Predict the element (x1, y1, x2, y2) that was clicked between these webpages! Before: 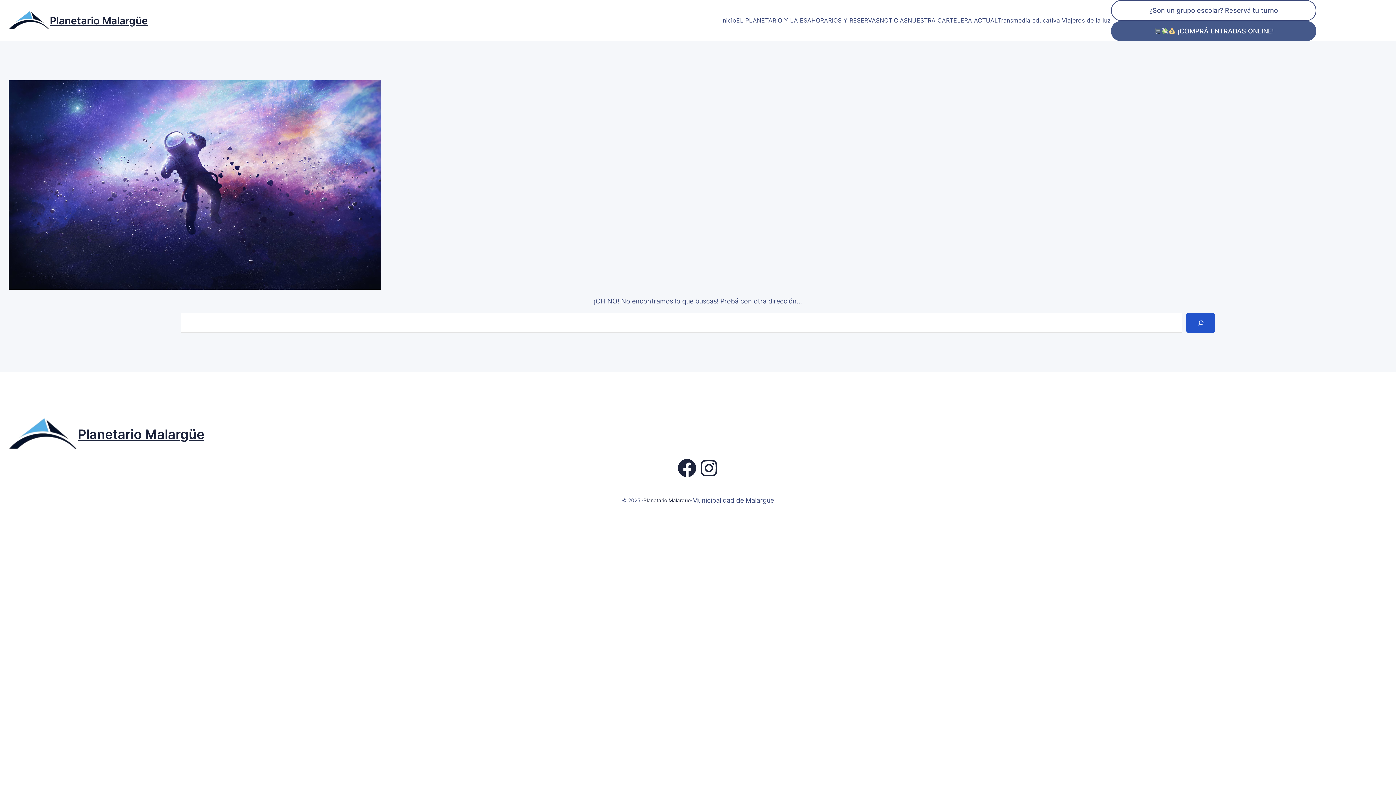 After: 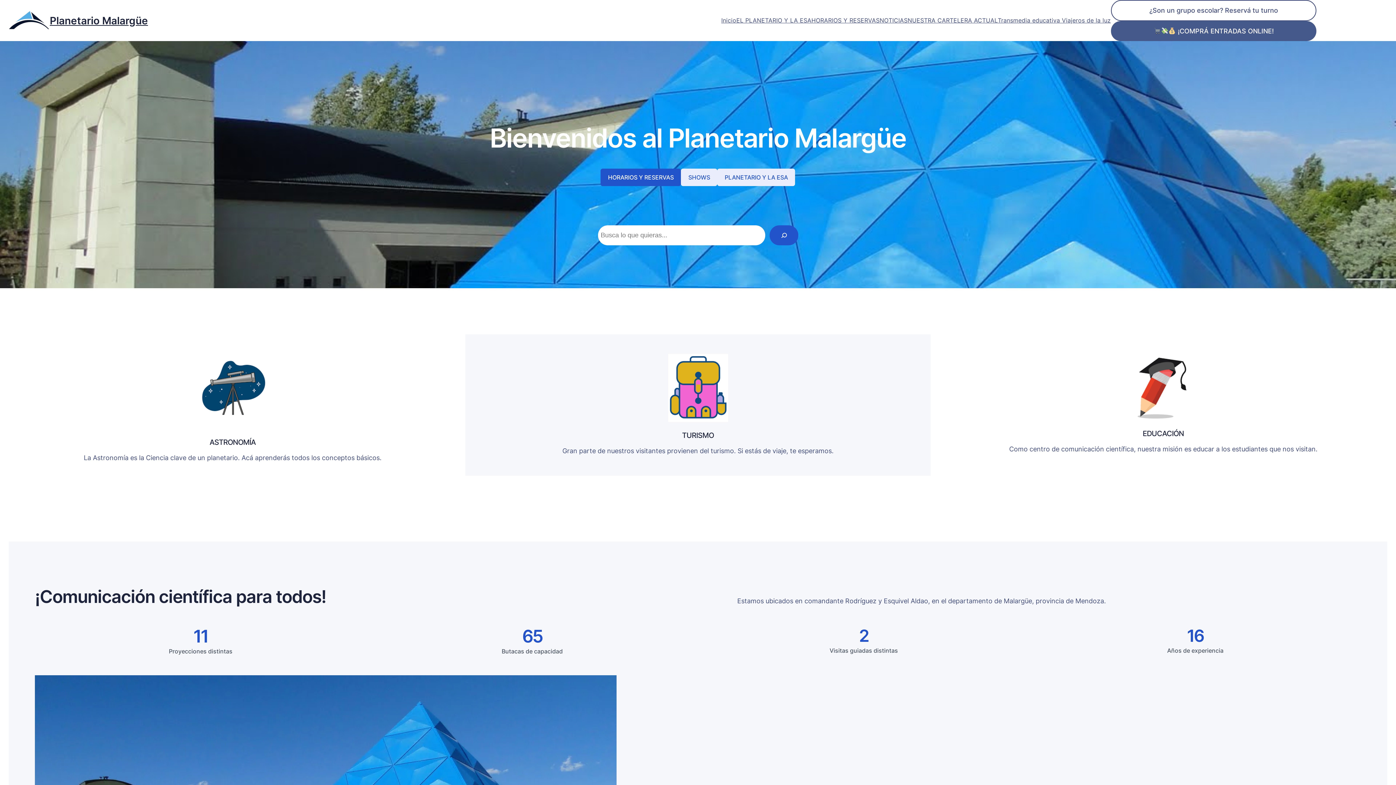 Action: bbox: (643, 497, 690, 503) label: Planetario Malargüe